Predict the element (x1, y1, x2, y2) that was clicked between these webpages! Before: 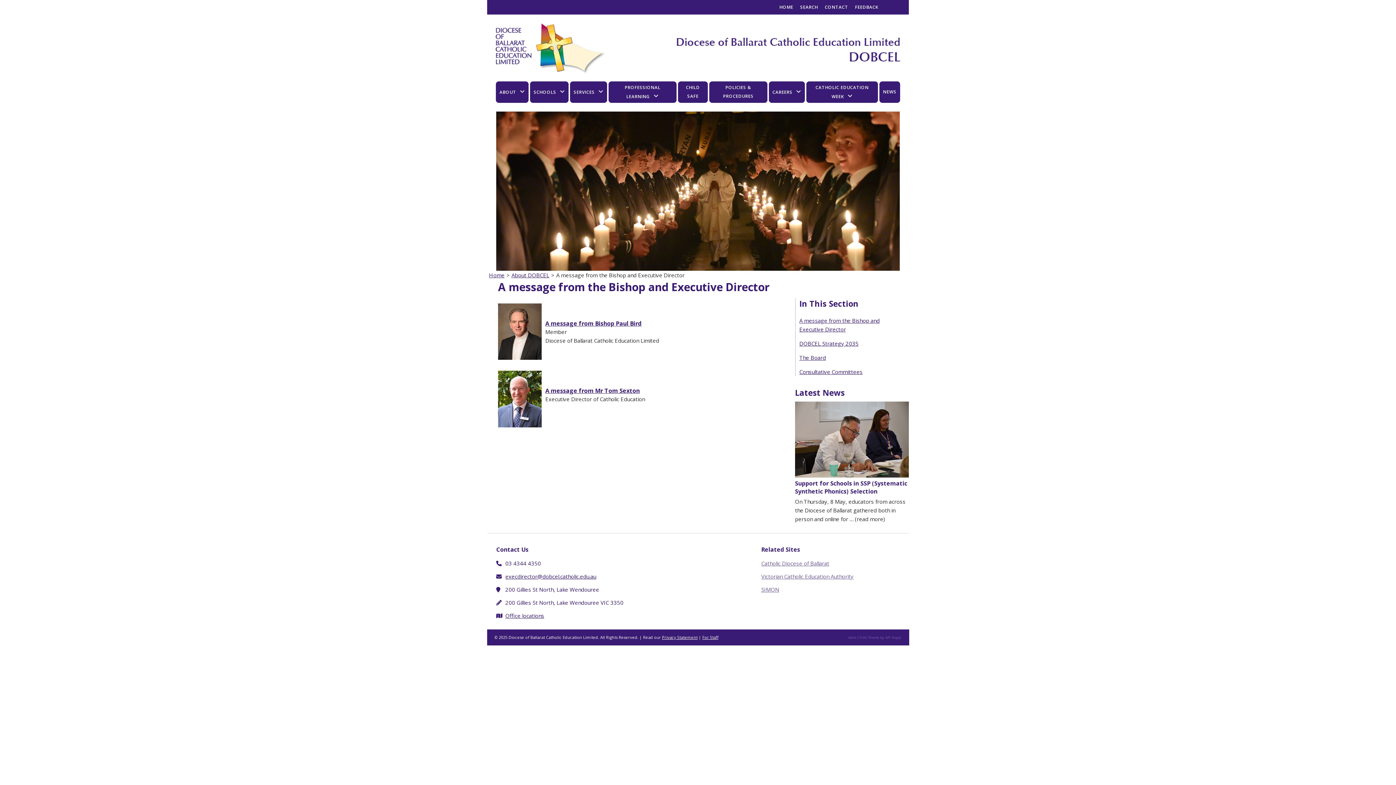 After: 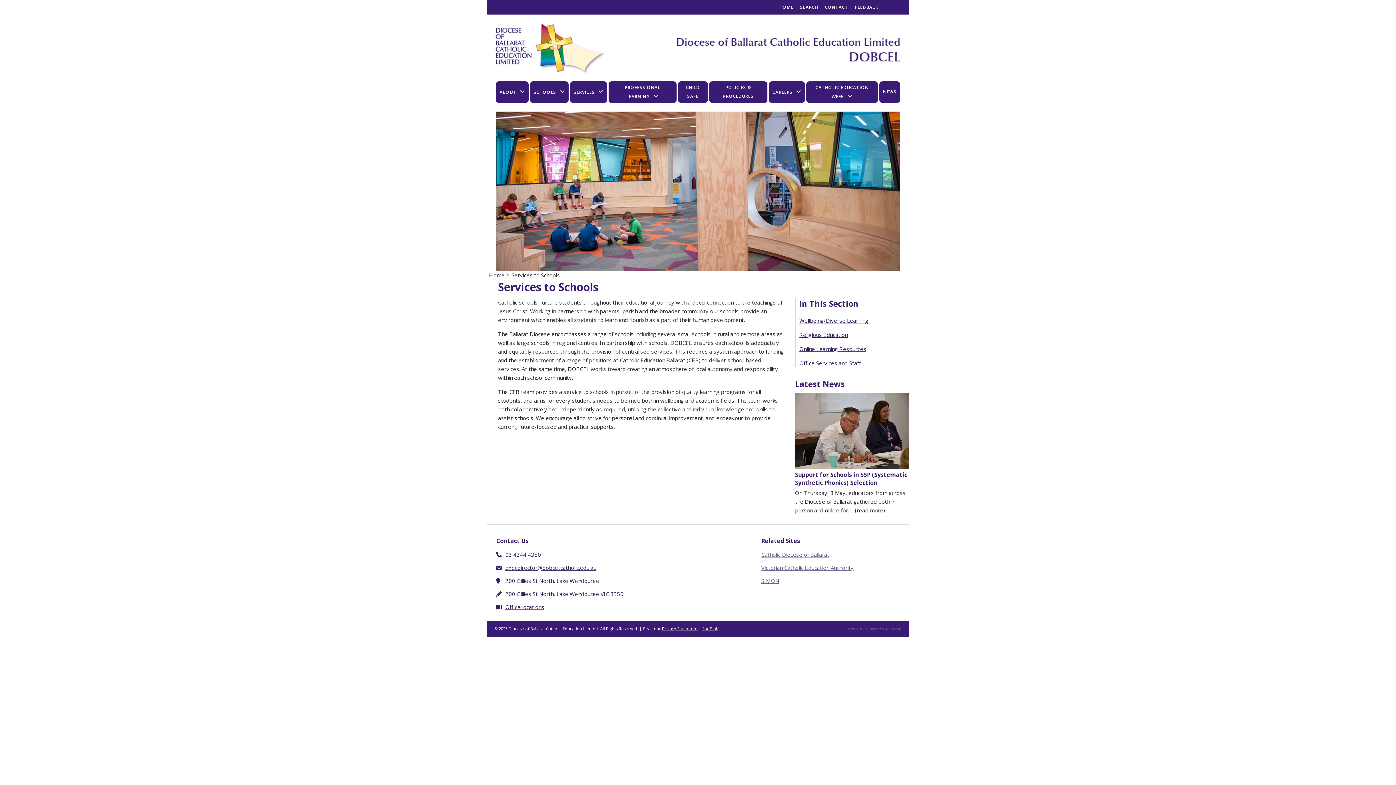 Action: bbox: (570, 87, 607, 96) label: SERVICES